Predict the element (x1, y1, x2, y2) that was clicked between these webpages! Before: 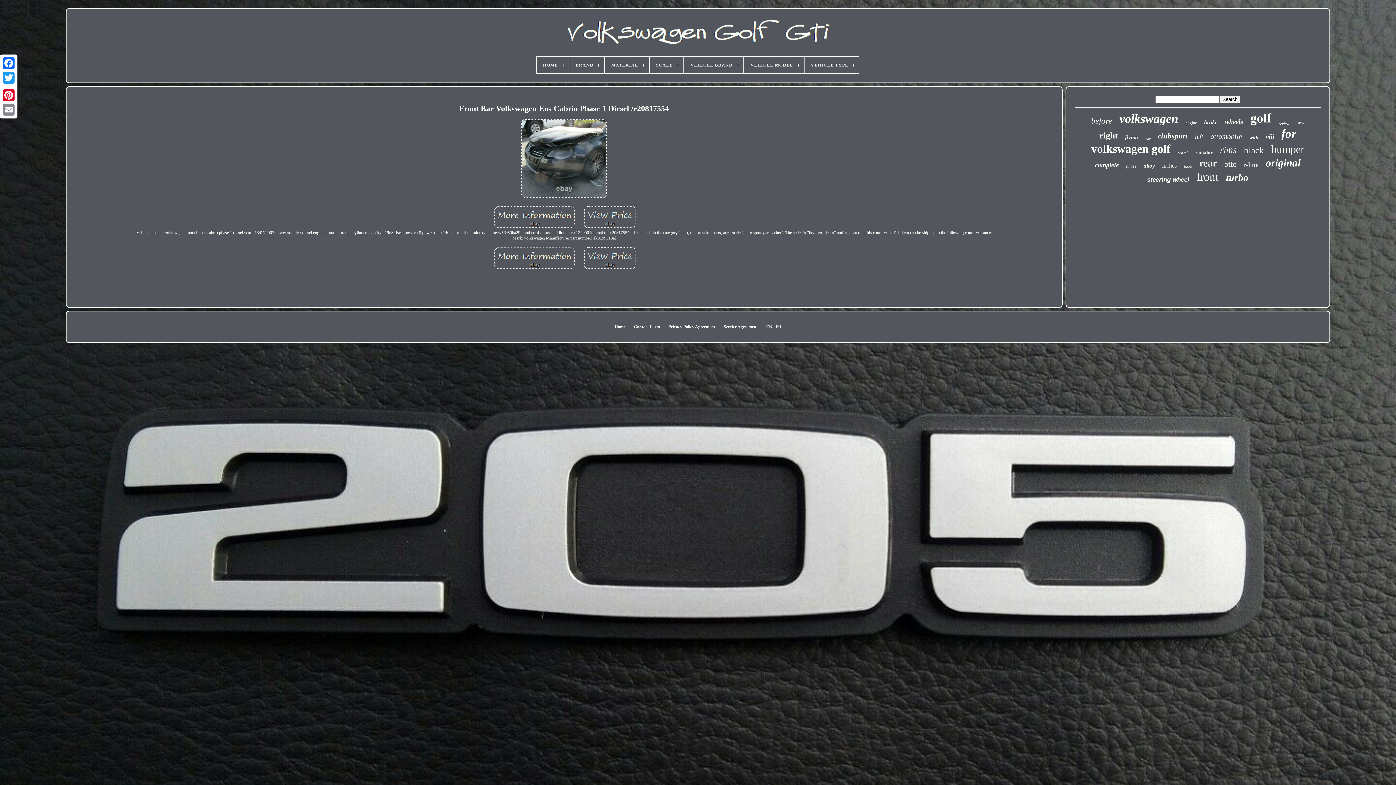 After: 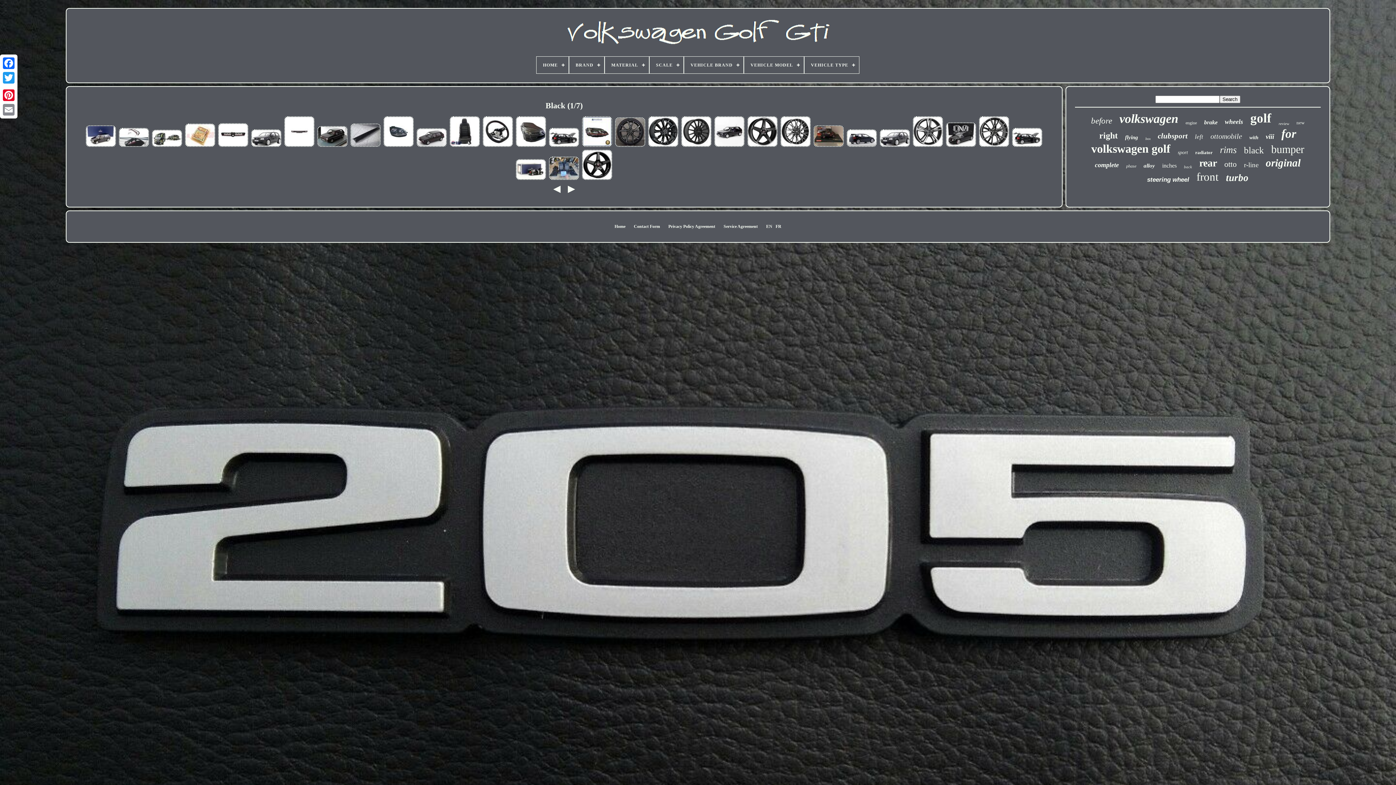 Action: label: black bbox: (1244, 145, 1264, 155)